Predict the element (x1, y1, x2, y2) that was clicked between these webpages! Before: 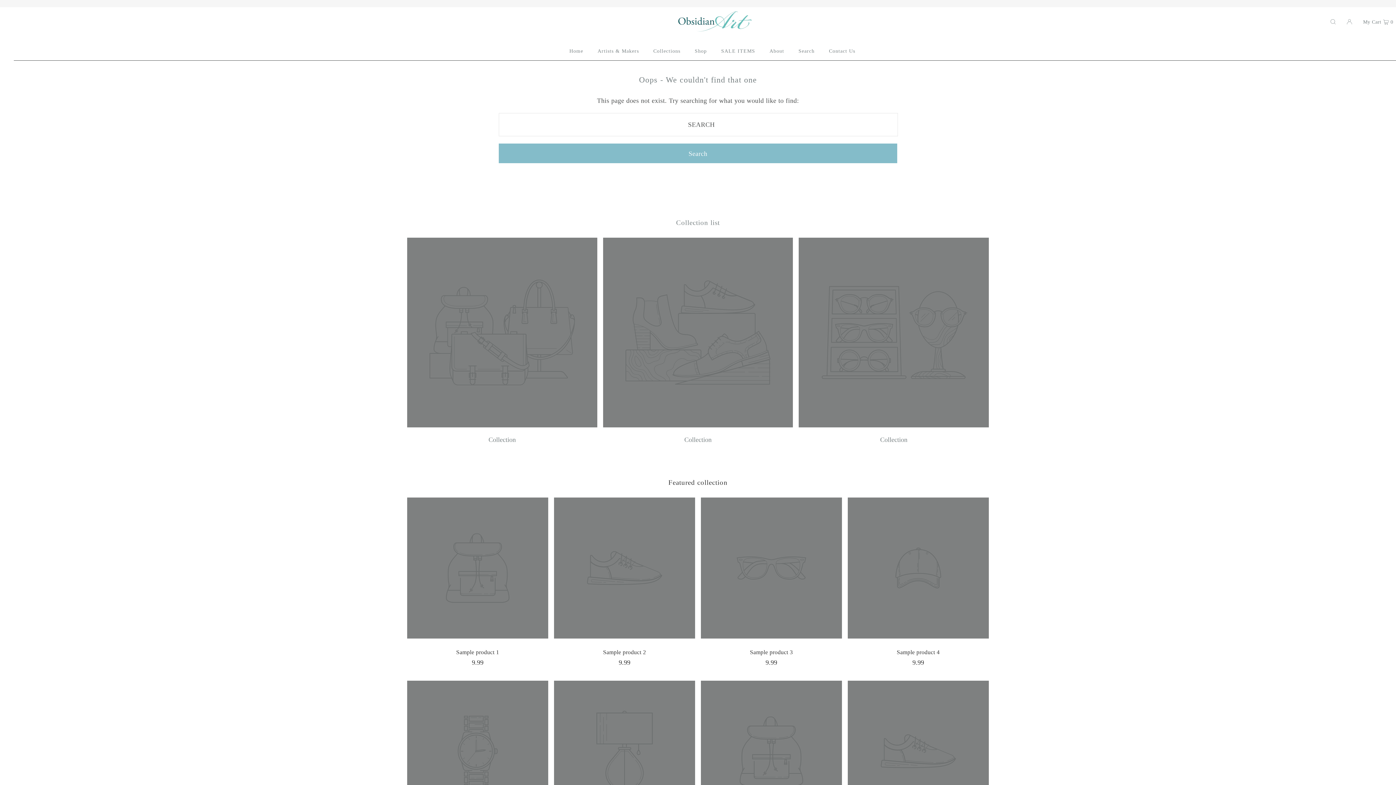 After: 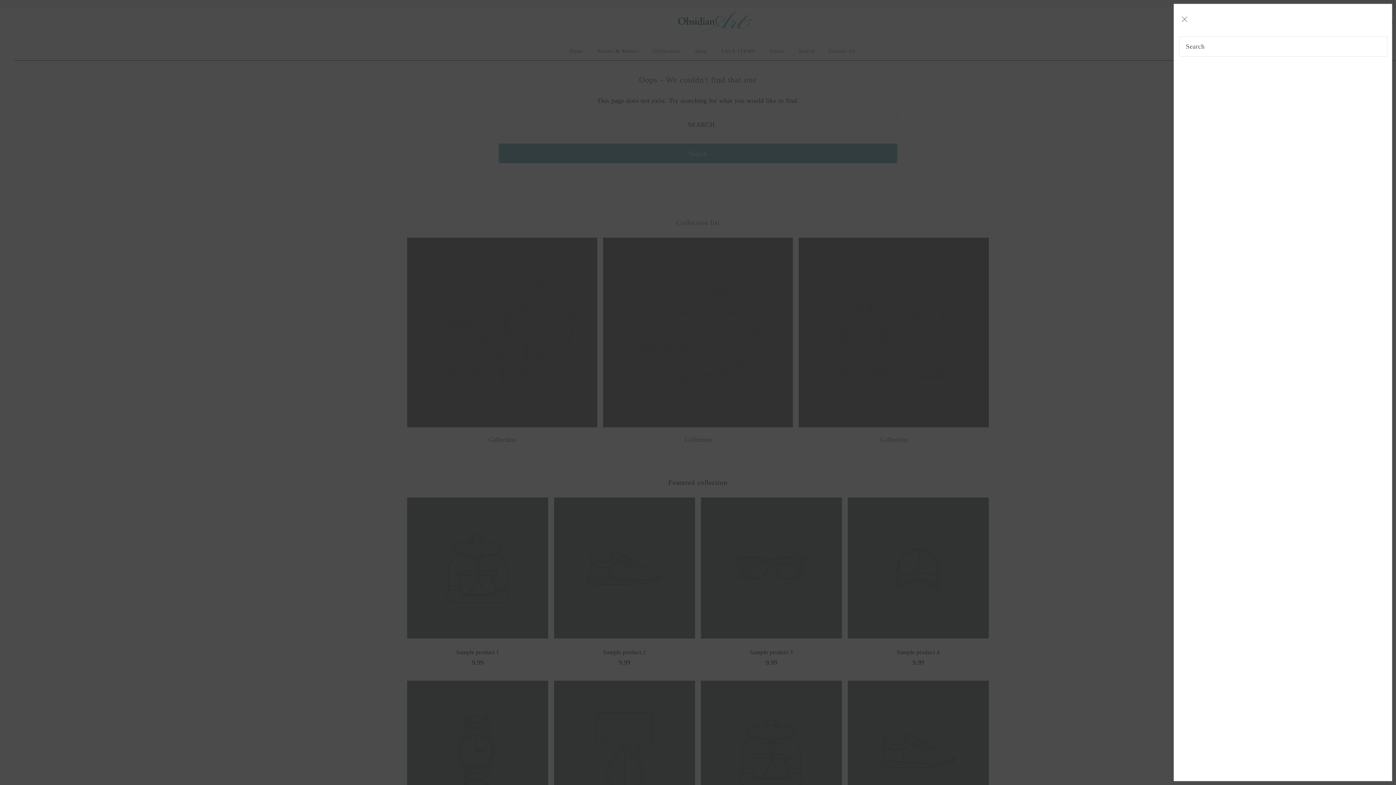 Action: label: Open Search bbox: (1328, 12, 1338, 30)